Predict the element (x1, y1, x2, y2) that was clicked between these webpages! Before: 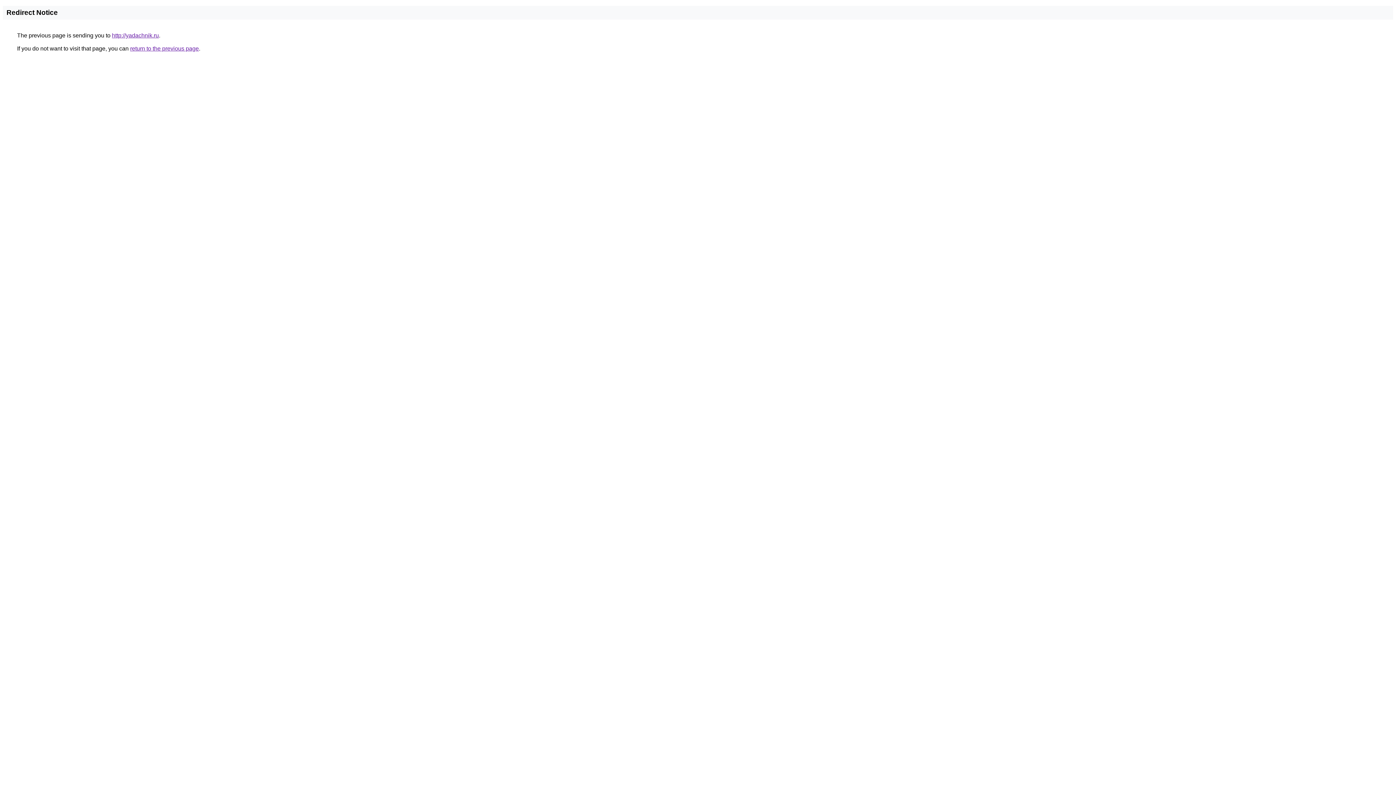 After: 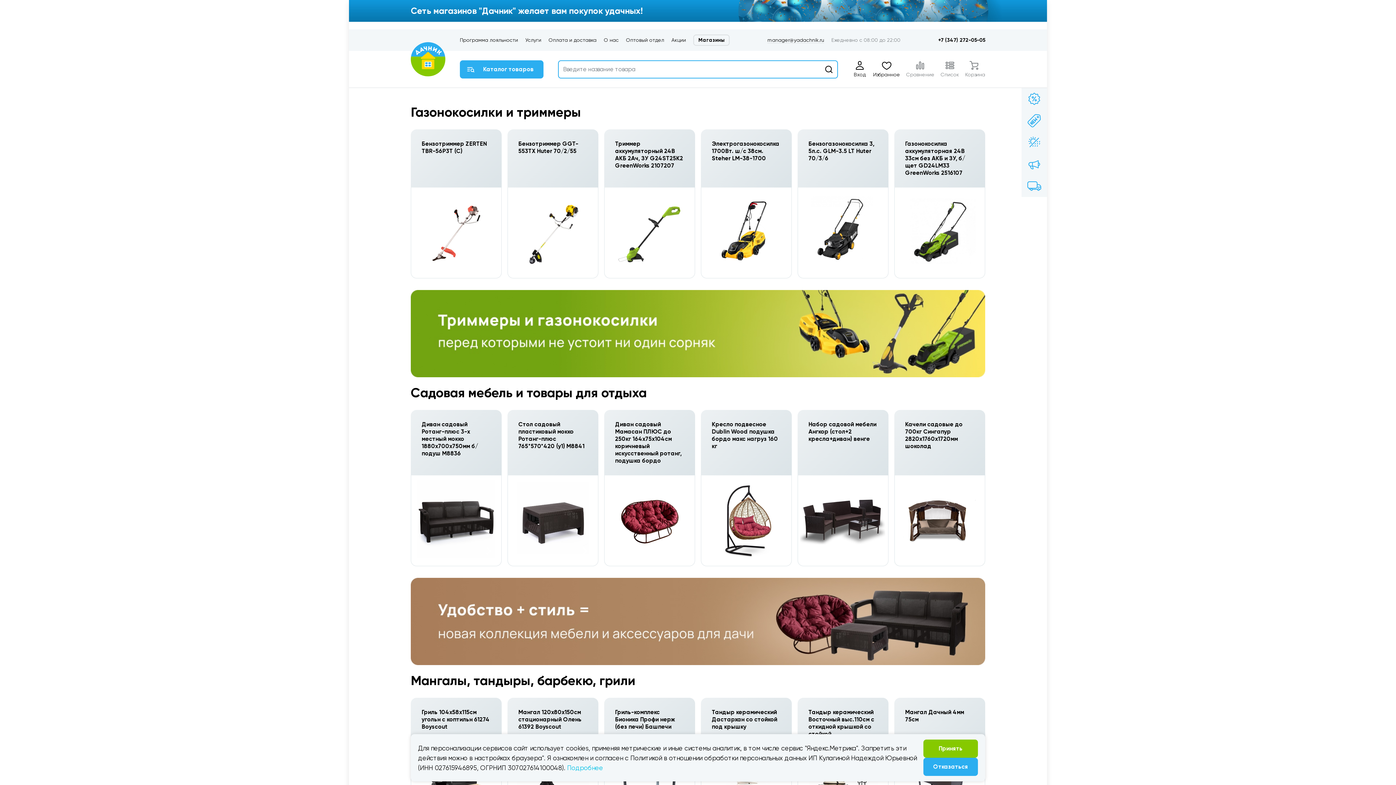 Action: bbox: (112, 32, 158, 38) label: http://yadachnik.ru